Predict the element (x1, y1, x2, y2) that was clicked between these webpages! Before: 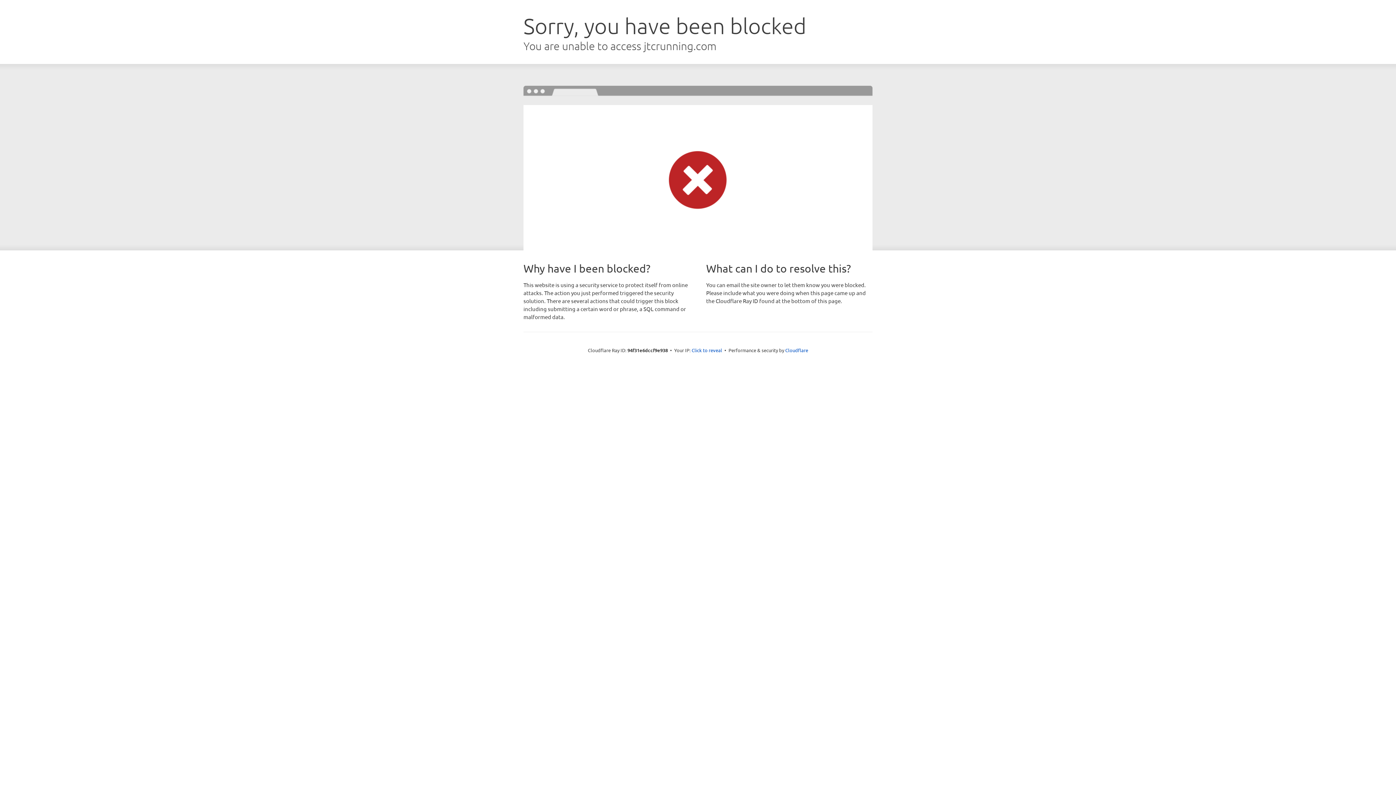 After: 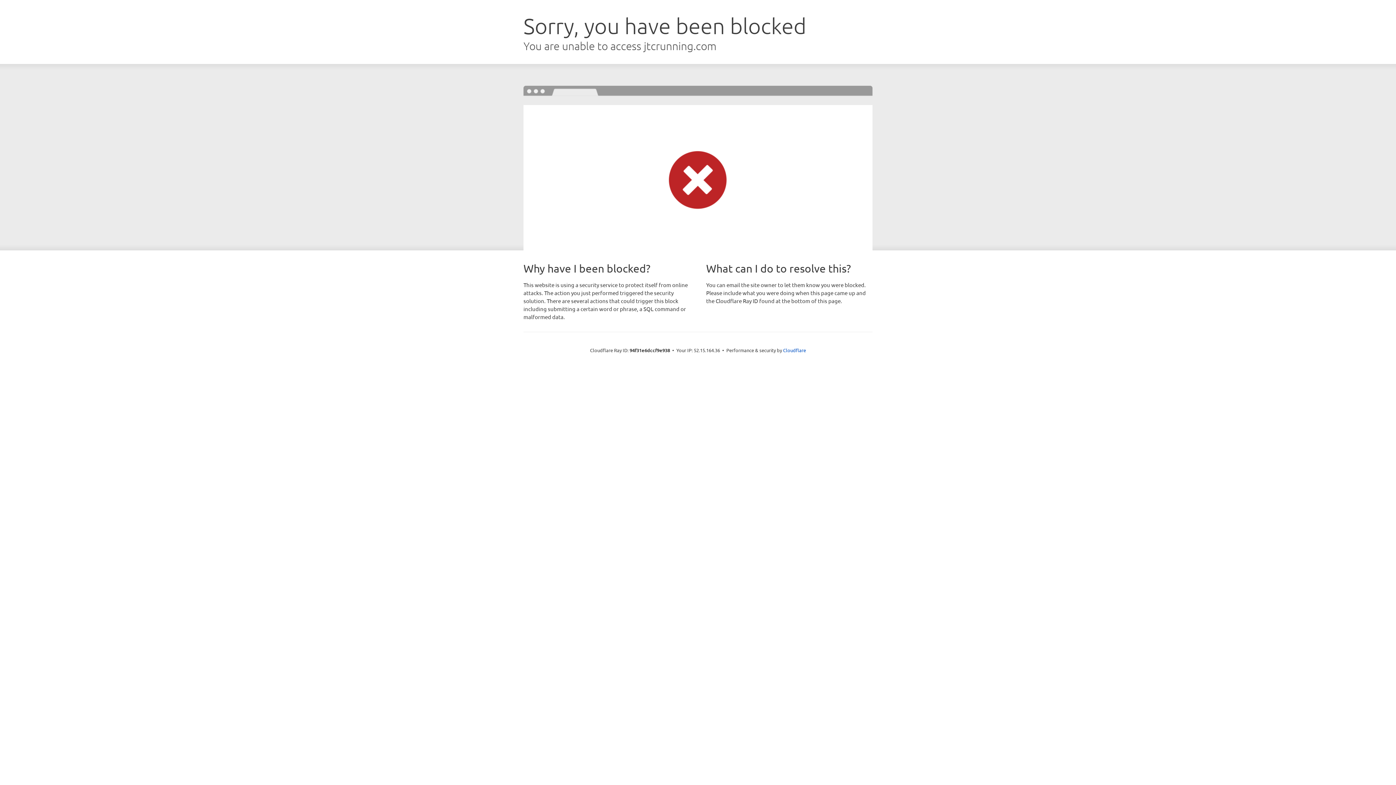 Action: label: Click to reveal bbox: (691, 346, 722, 353)